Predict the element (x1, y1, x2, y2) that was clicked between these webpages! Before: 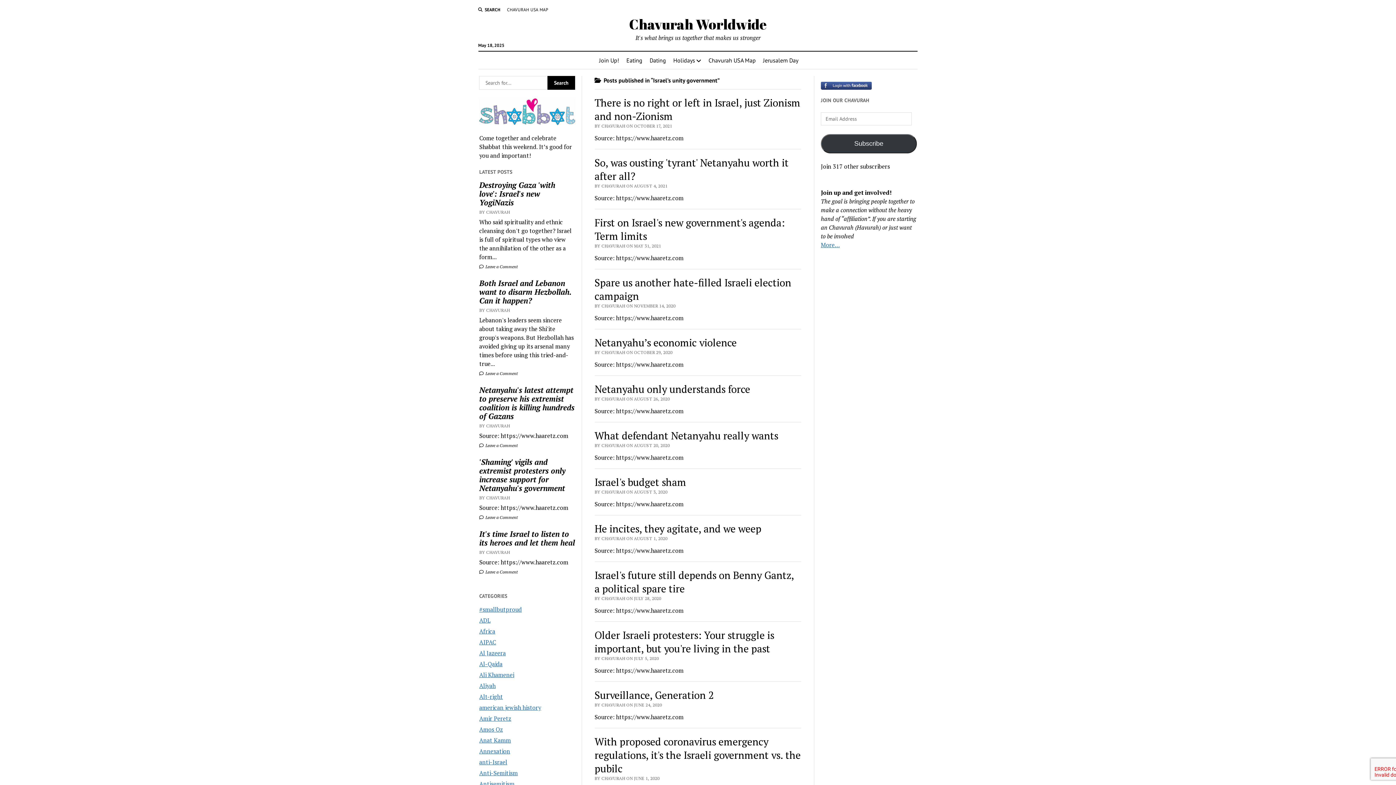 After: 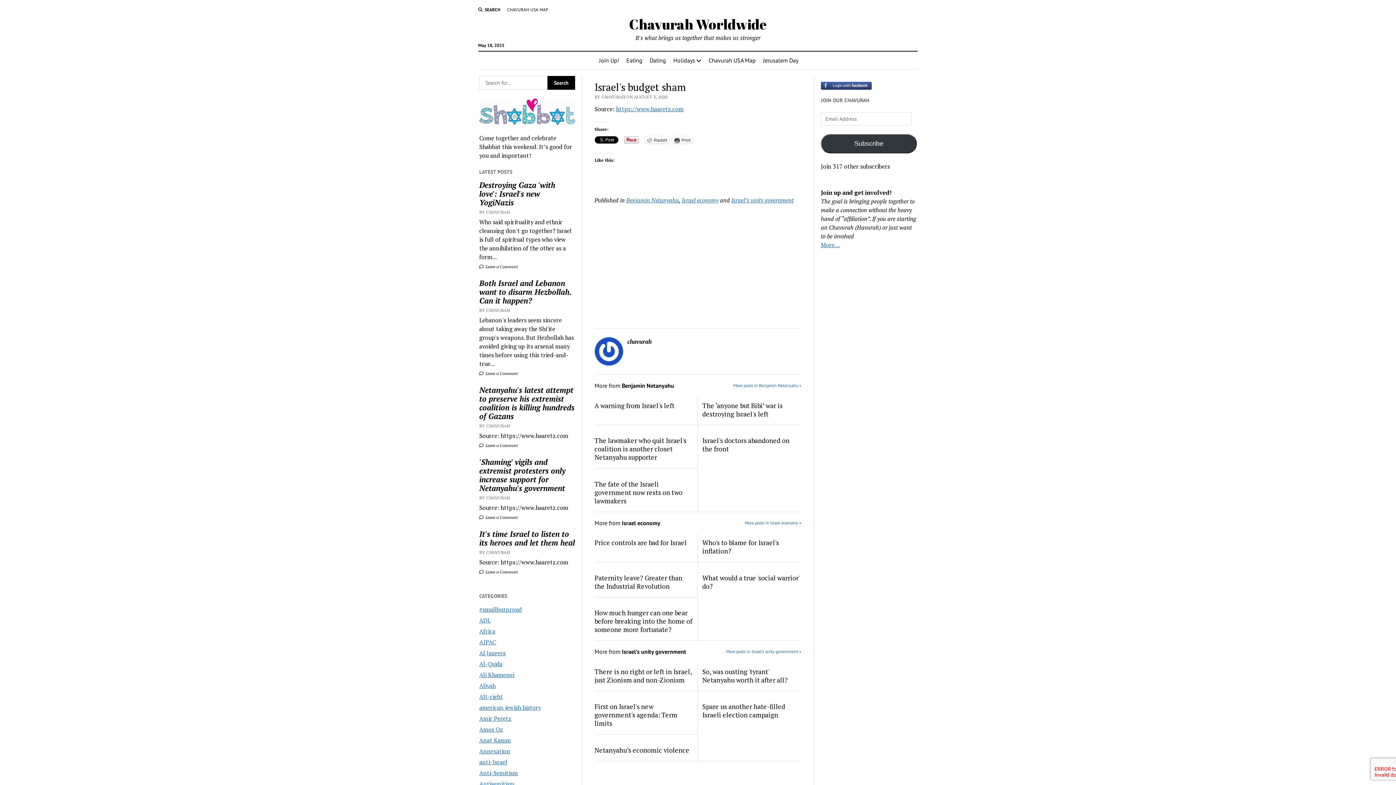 Action: label: Israel's budget sham bbox: (594, 475, 686, 489)